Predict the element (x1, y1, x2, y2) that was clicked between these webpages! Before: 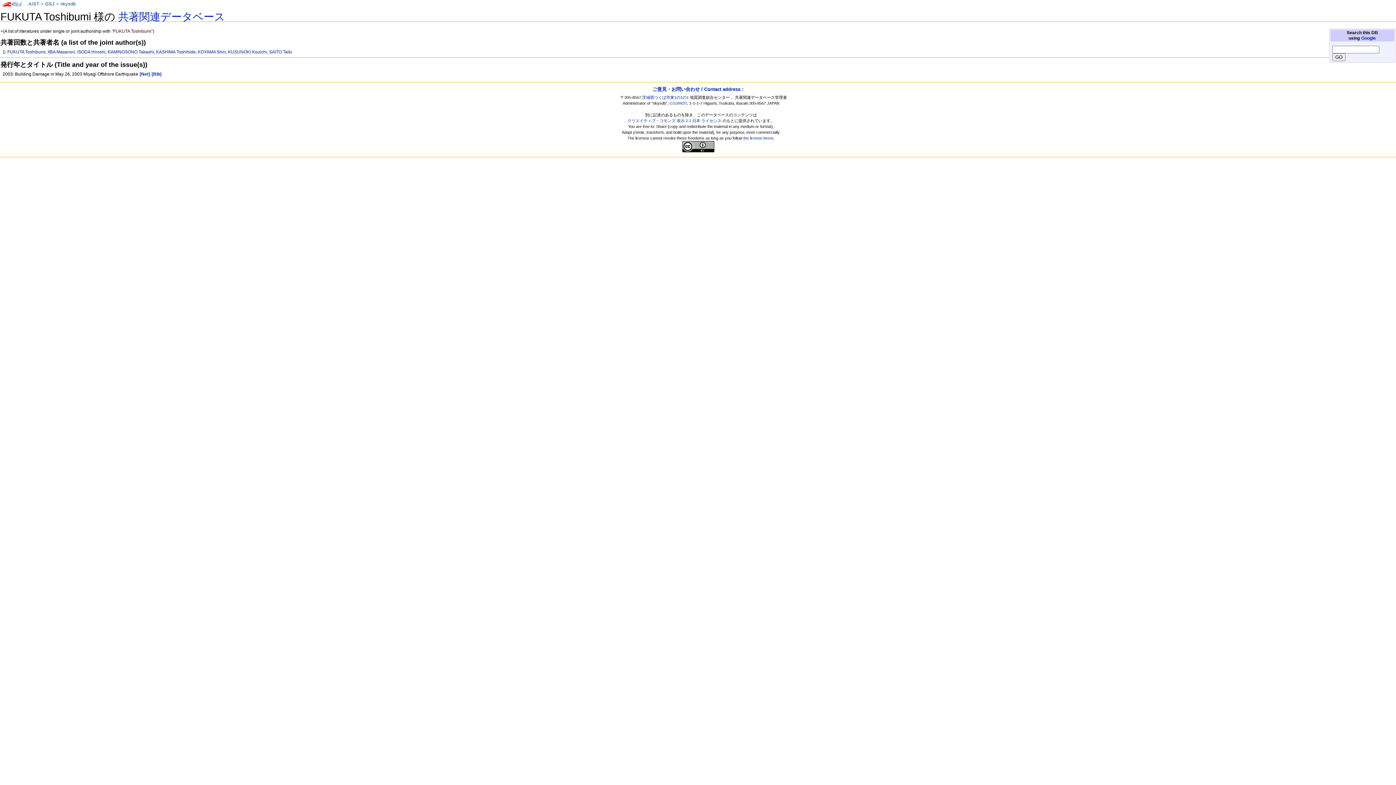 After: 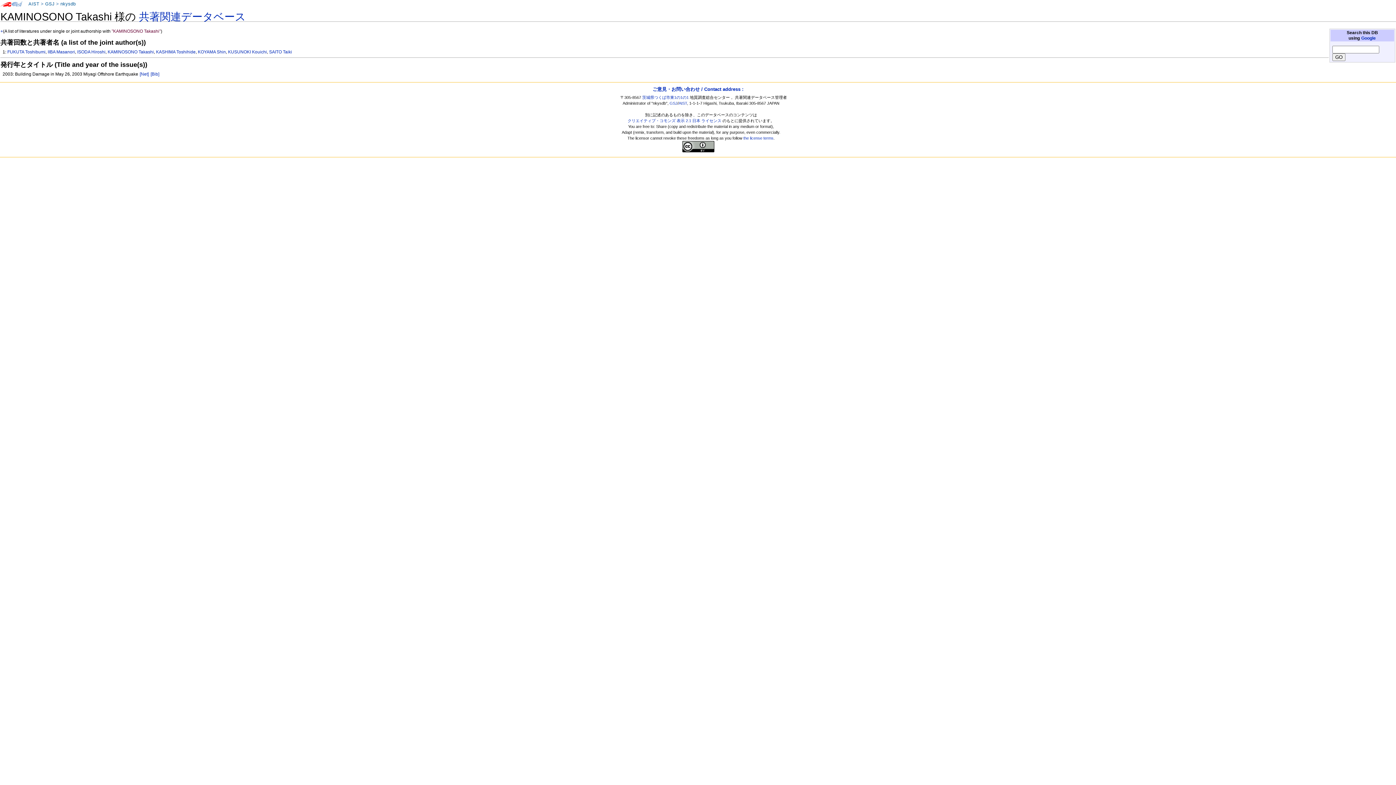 Action: label: KAMINOSONO Takashi bbox: (107, 49, 153, 54)